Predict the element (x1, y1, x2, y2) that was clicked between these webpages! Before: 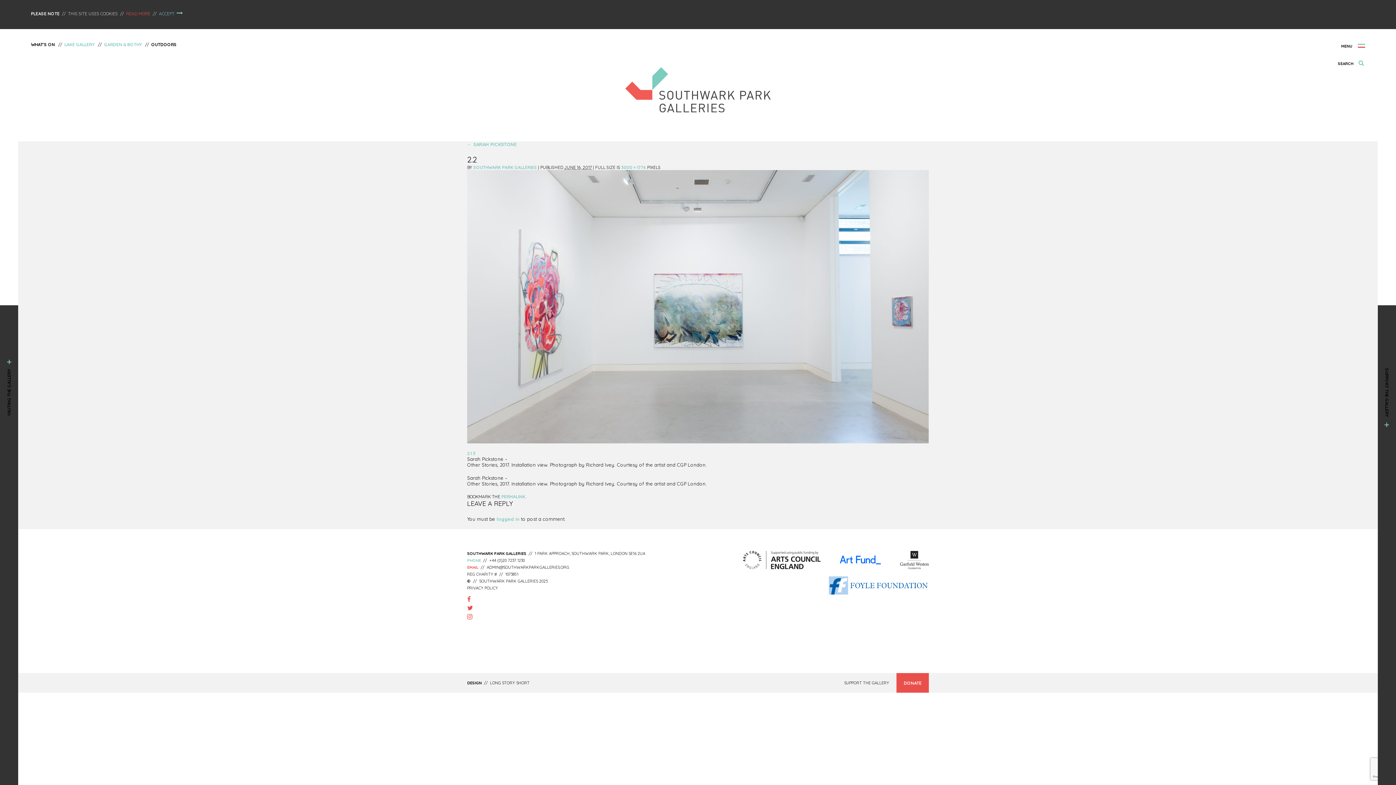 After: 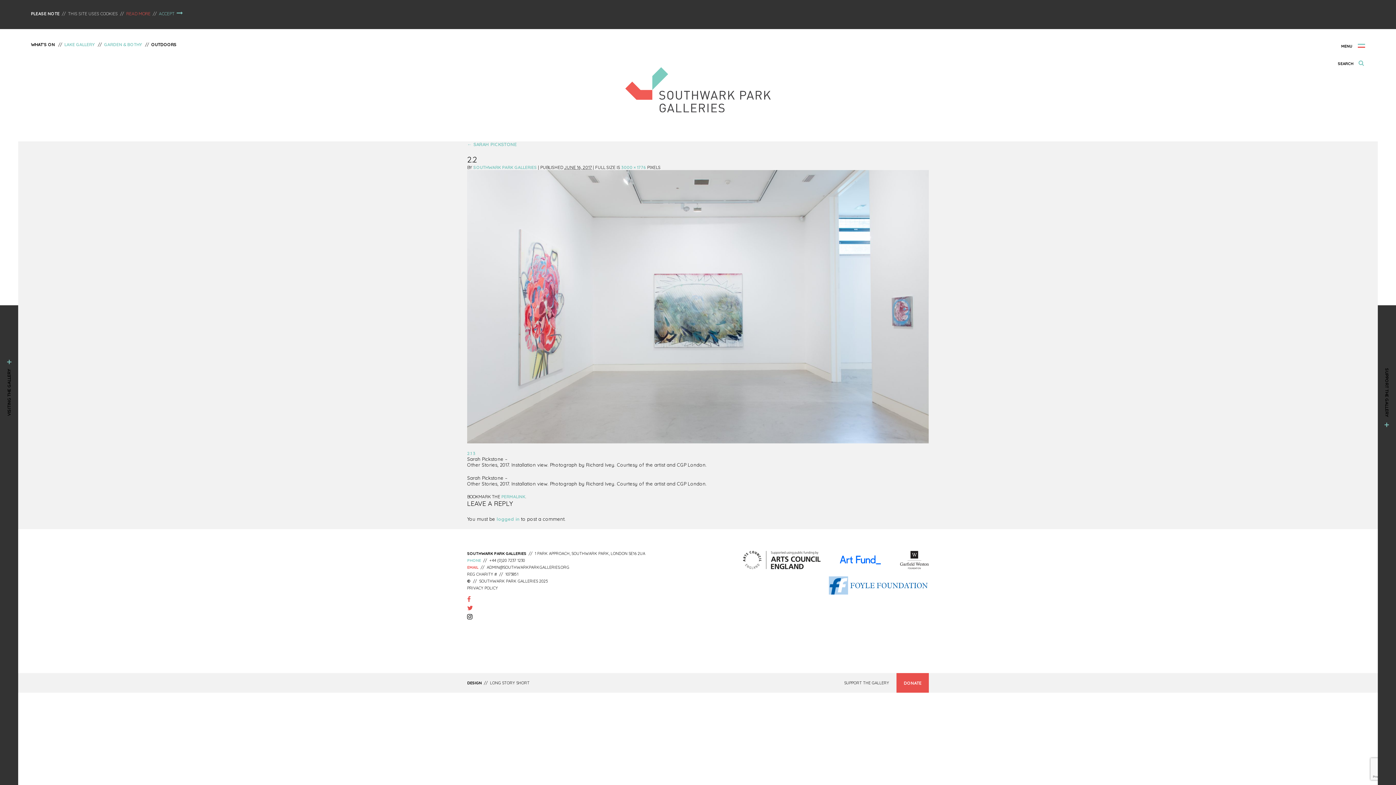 Action: bbox: (467, 613, 472, 620)